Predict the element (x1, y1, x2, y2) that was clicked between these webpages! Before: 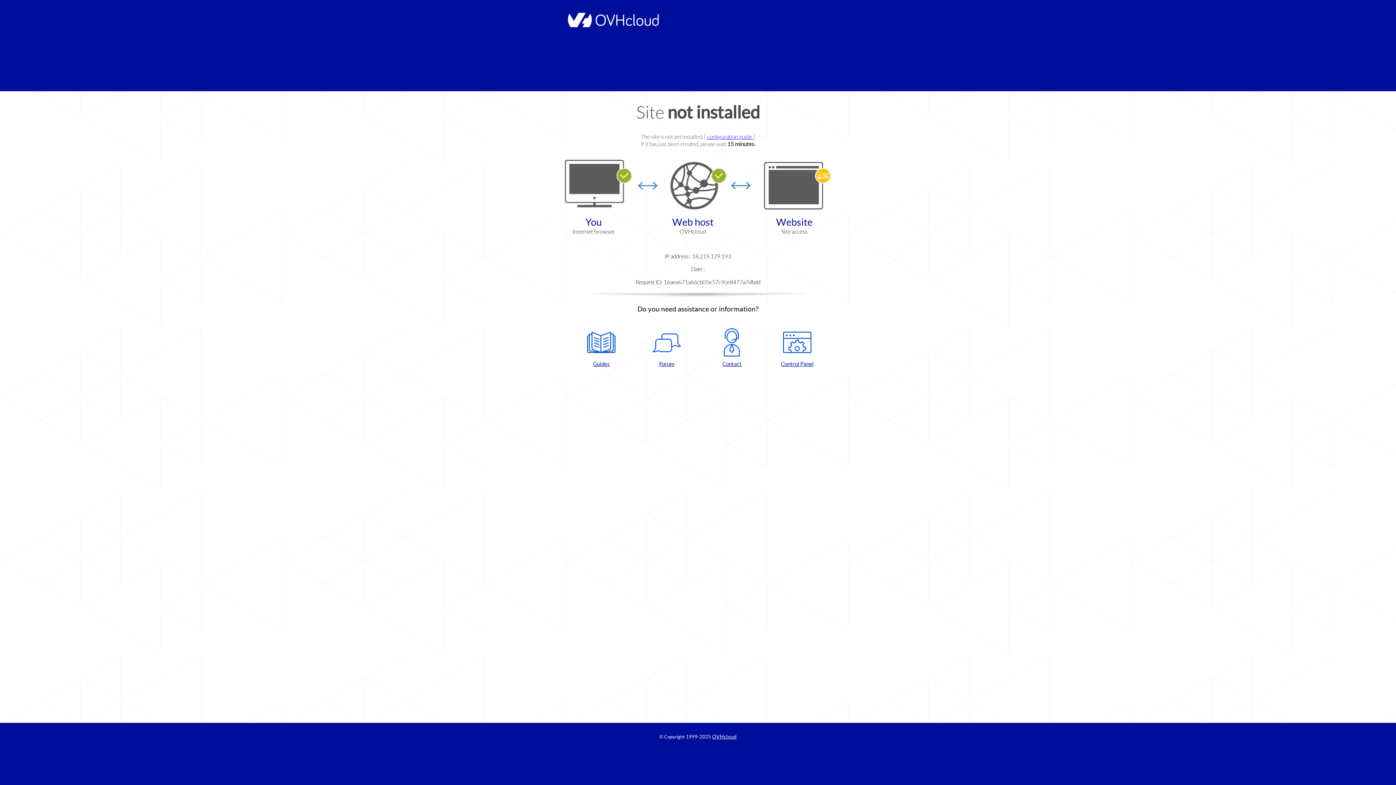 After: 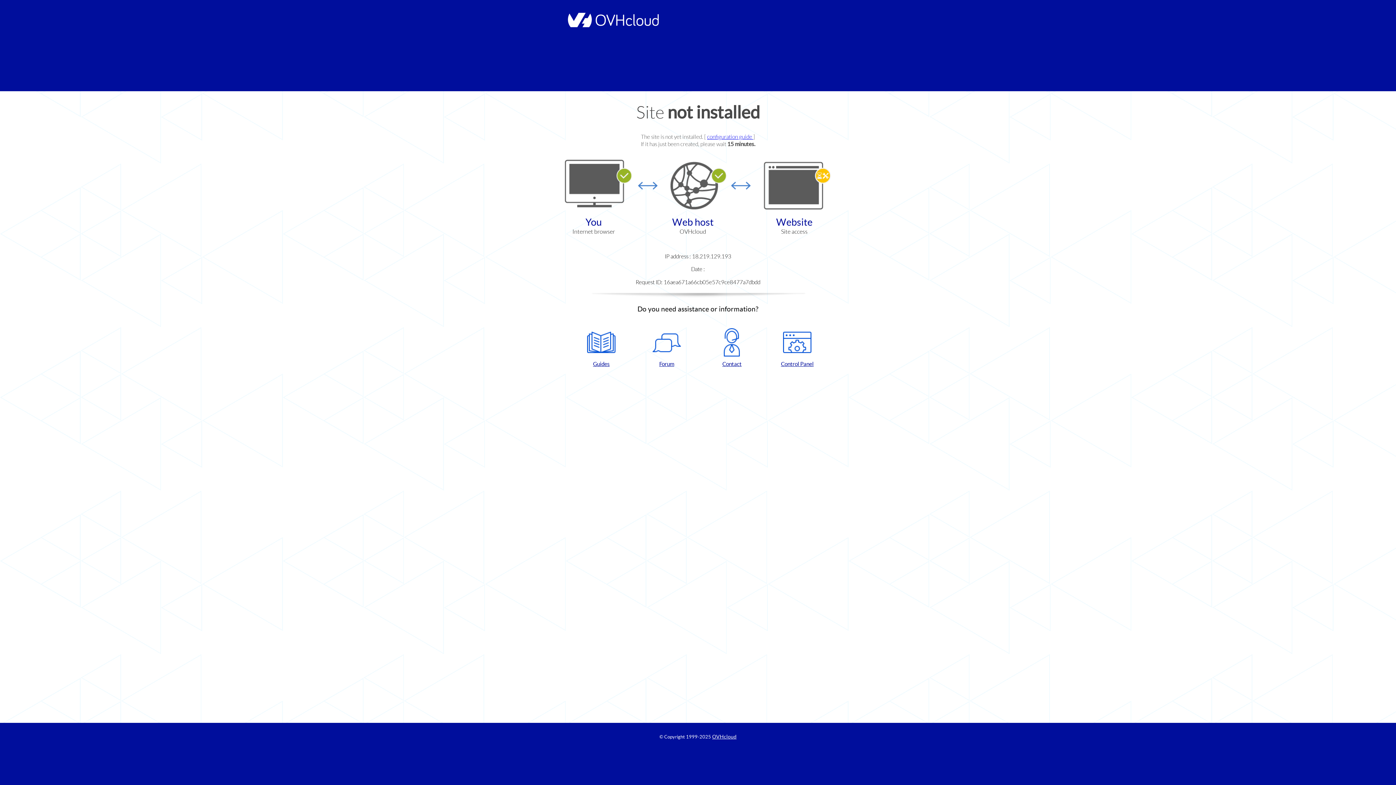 Action: bbox: (637, 328, 696, 367) label: Forum